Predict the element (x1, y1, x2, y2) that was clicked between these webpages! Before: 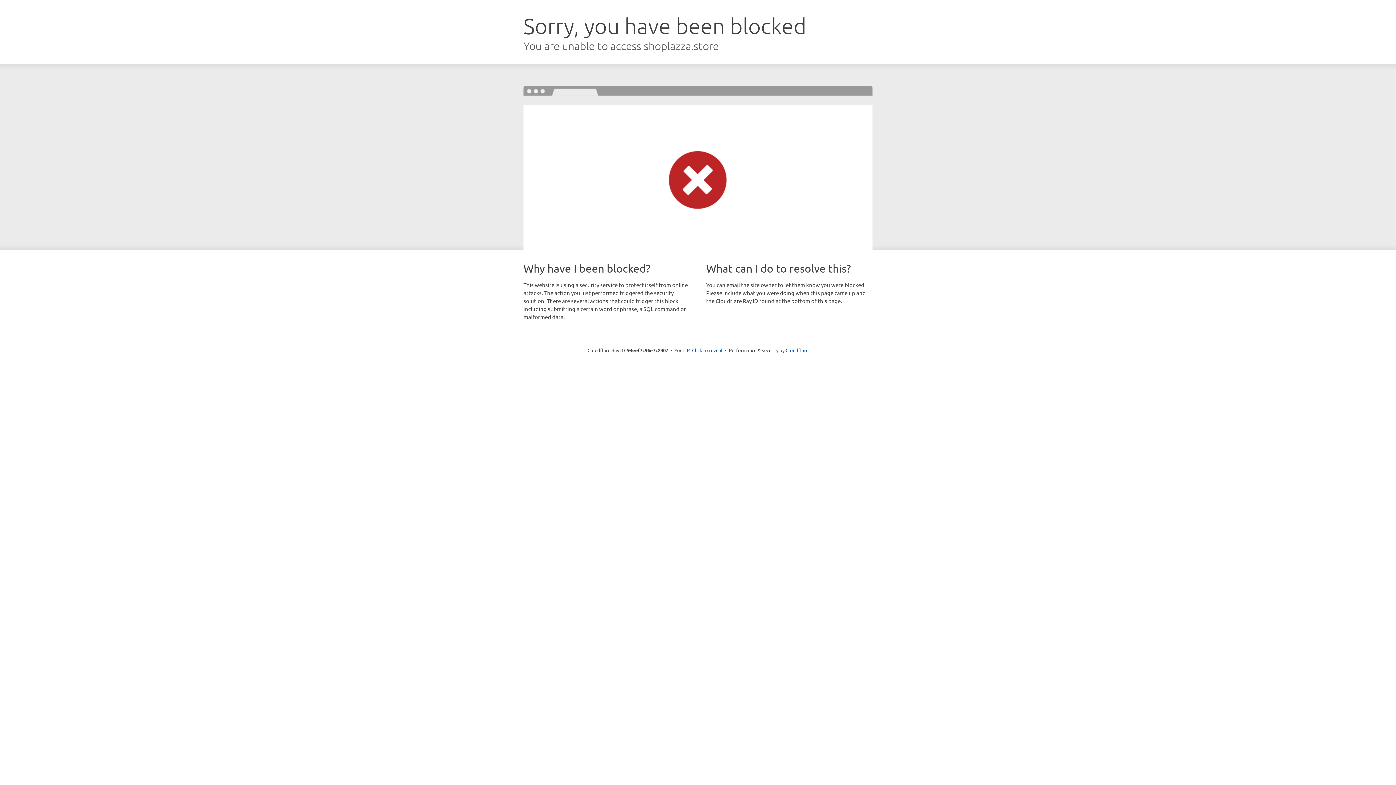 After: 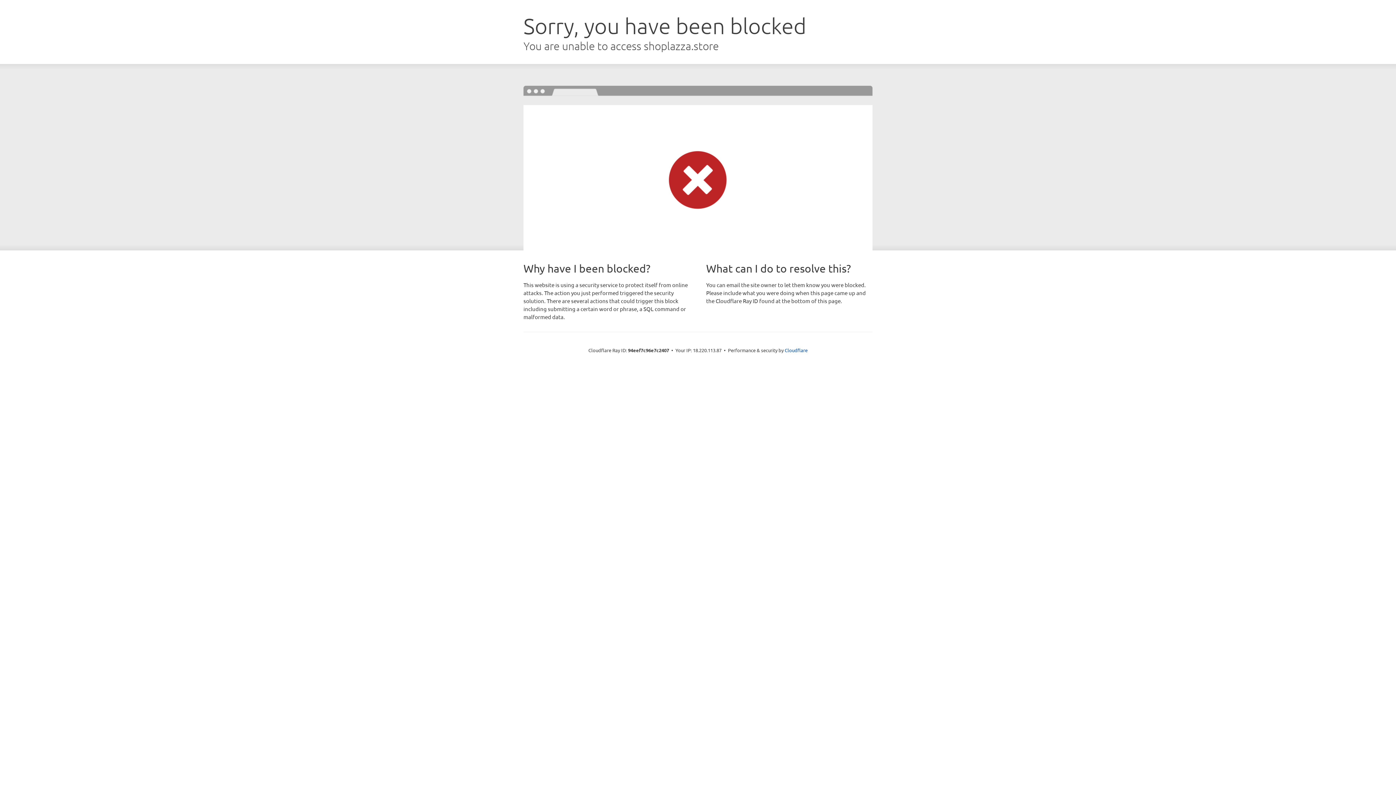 Action: label: Click to reveal bbox: (692, 346, 722, 353)